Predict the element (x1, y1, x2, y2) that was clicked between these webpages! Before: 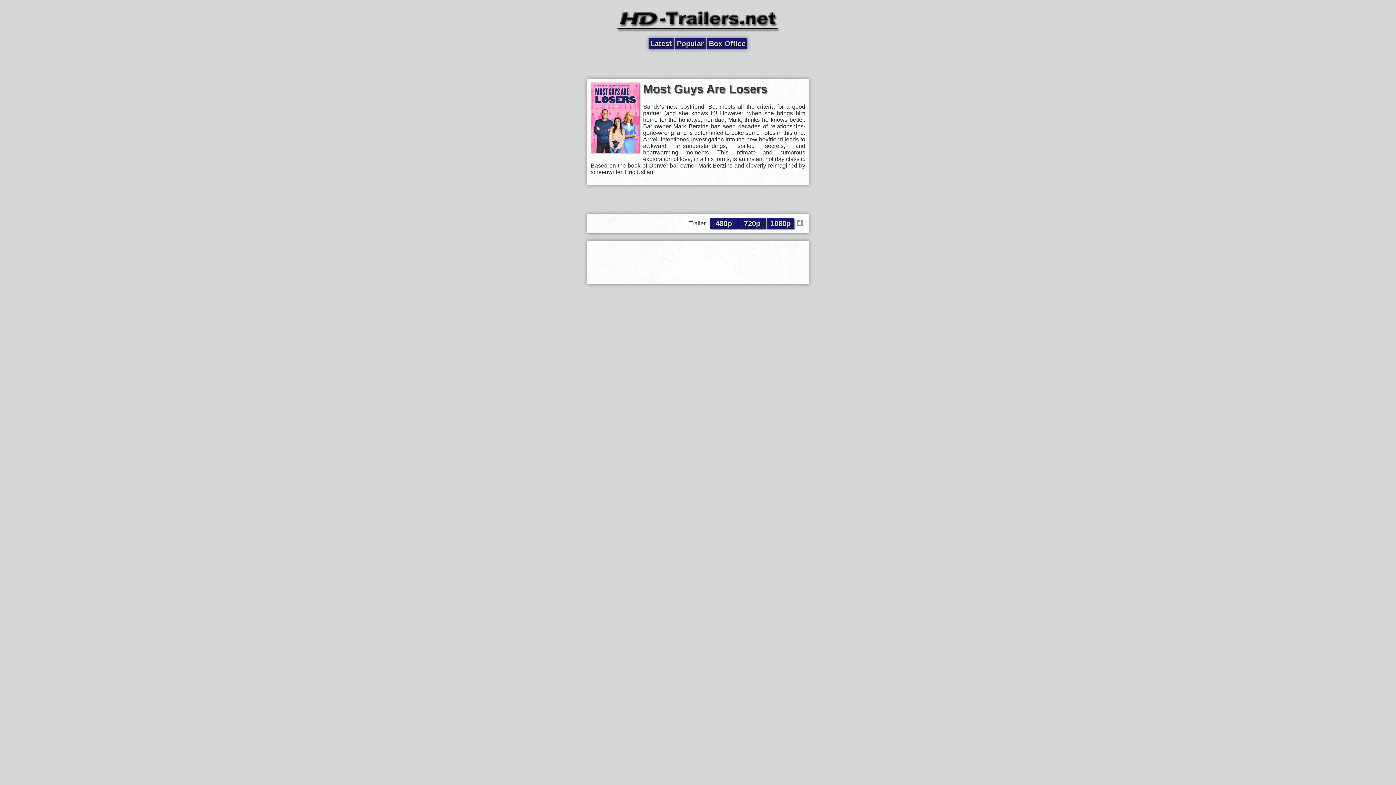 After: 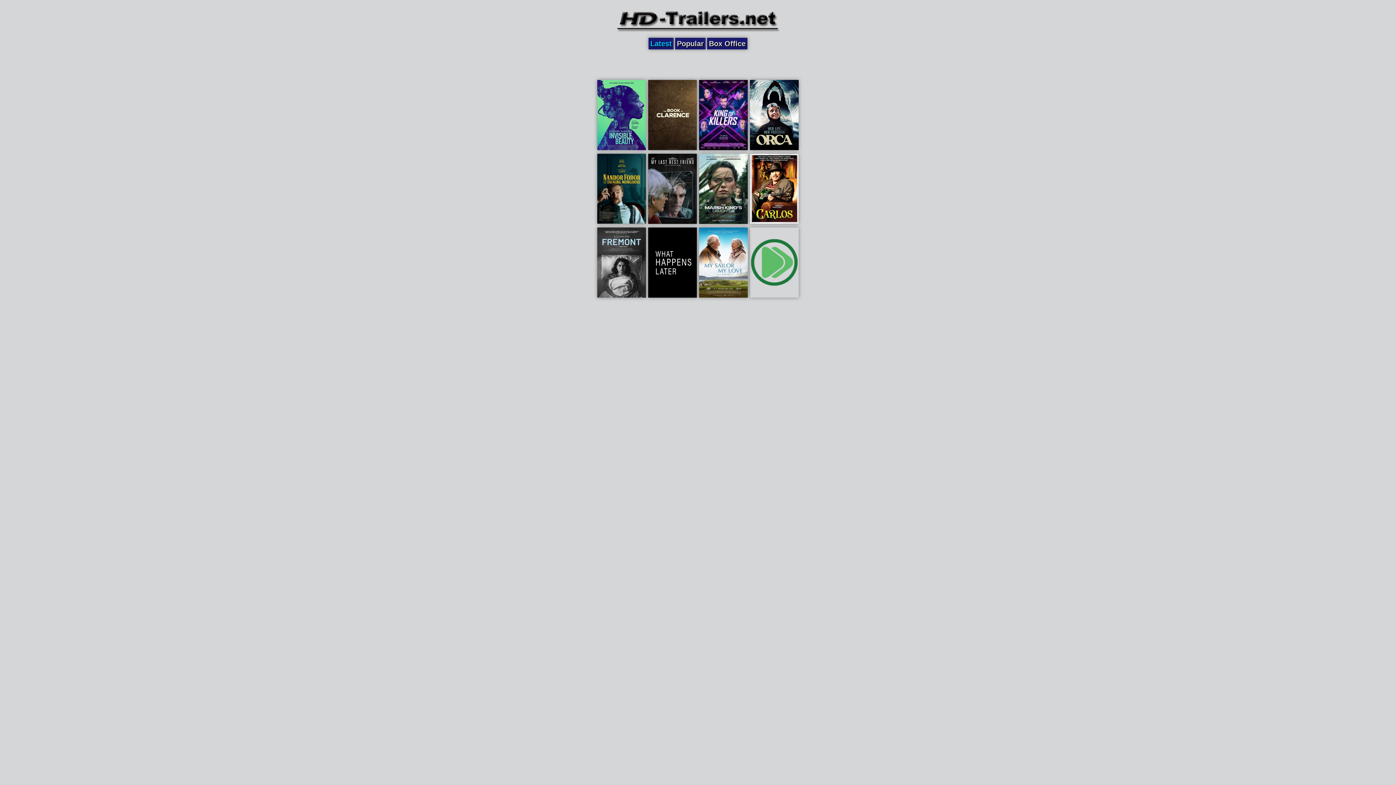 Action: bbox: (616, 31, 780, 37)